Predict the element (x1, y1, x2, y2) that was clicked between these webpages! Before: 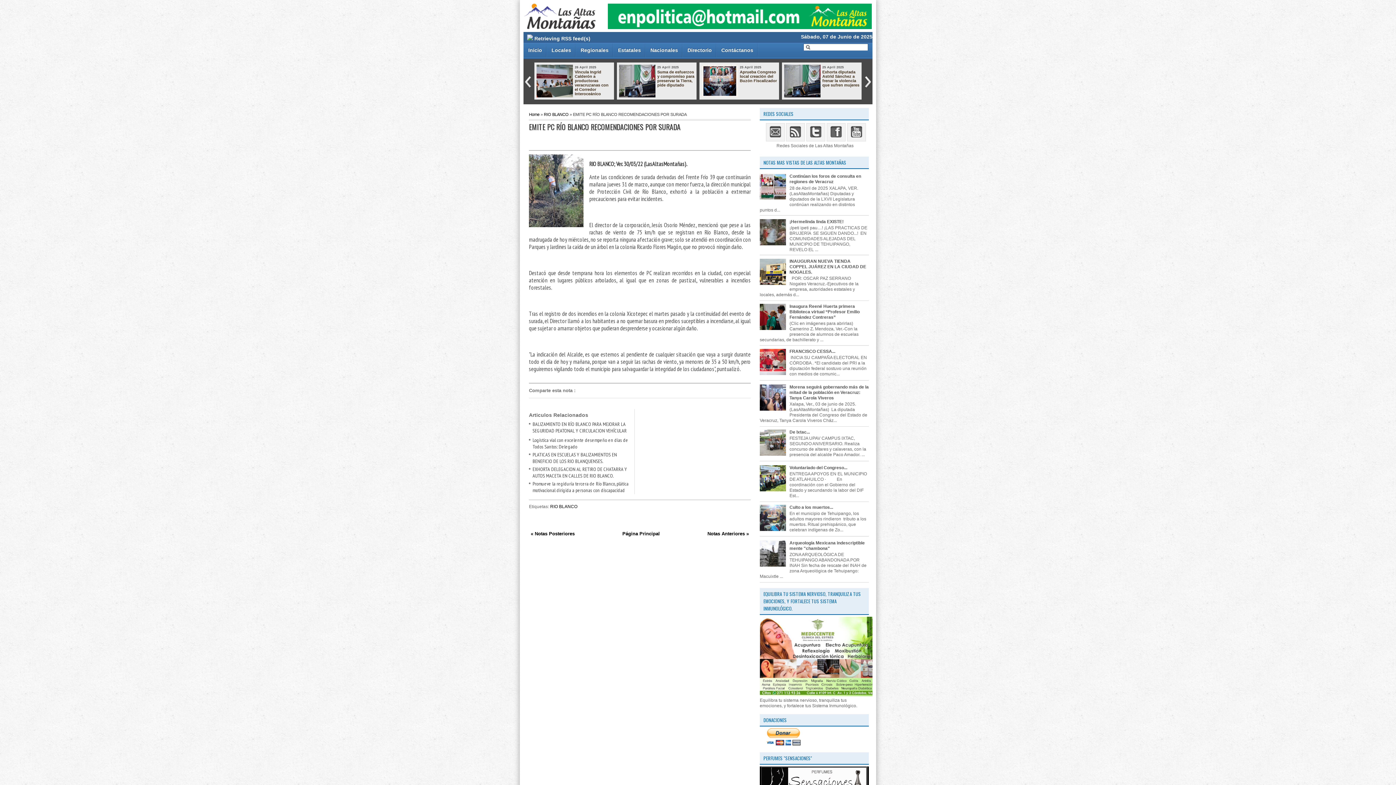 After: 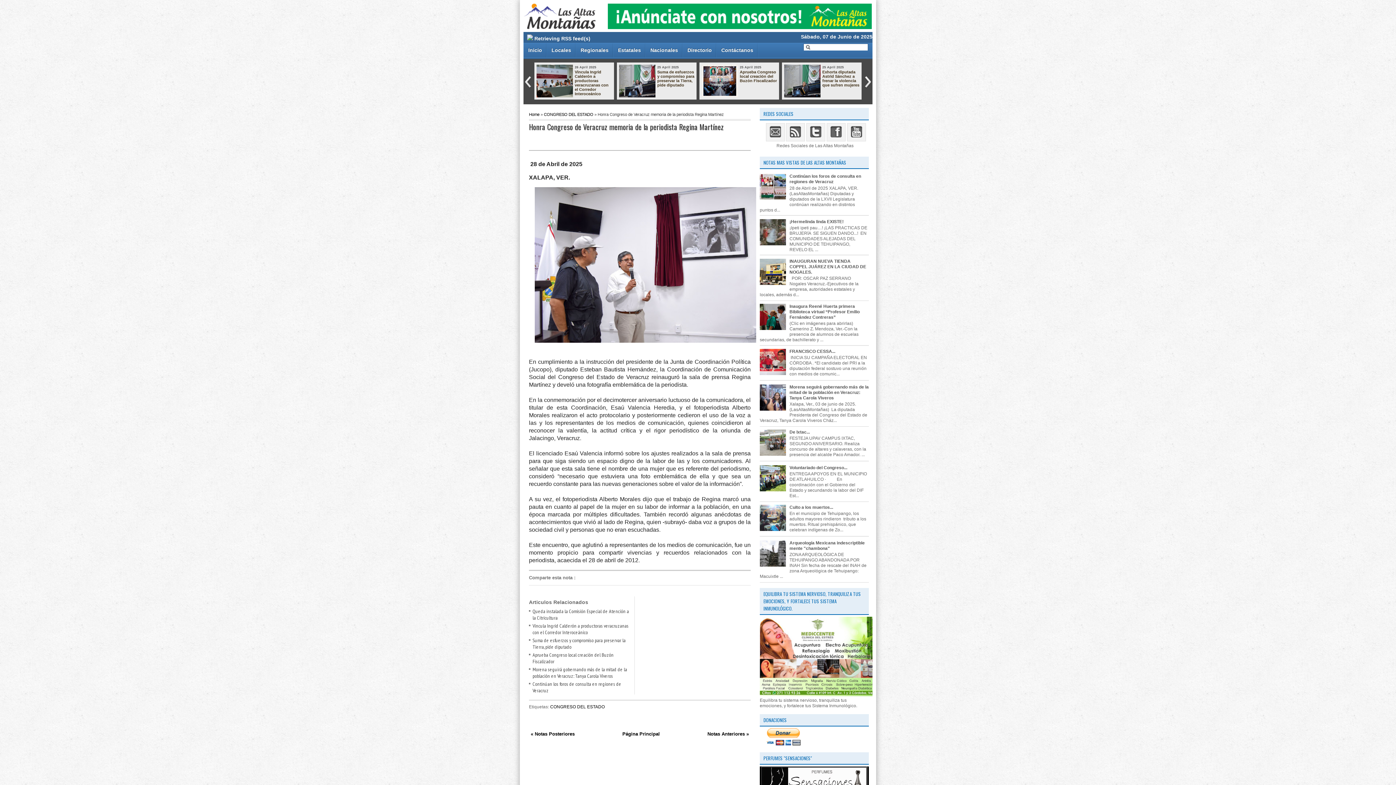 Action: bbox: (842, 93, 879, 98)